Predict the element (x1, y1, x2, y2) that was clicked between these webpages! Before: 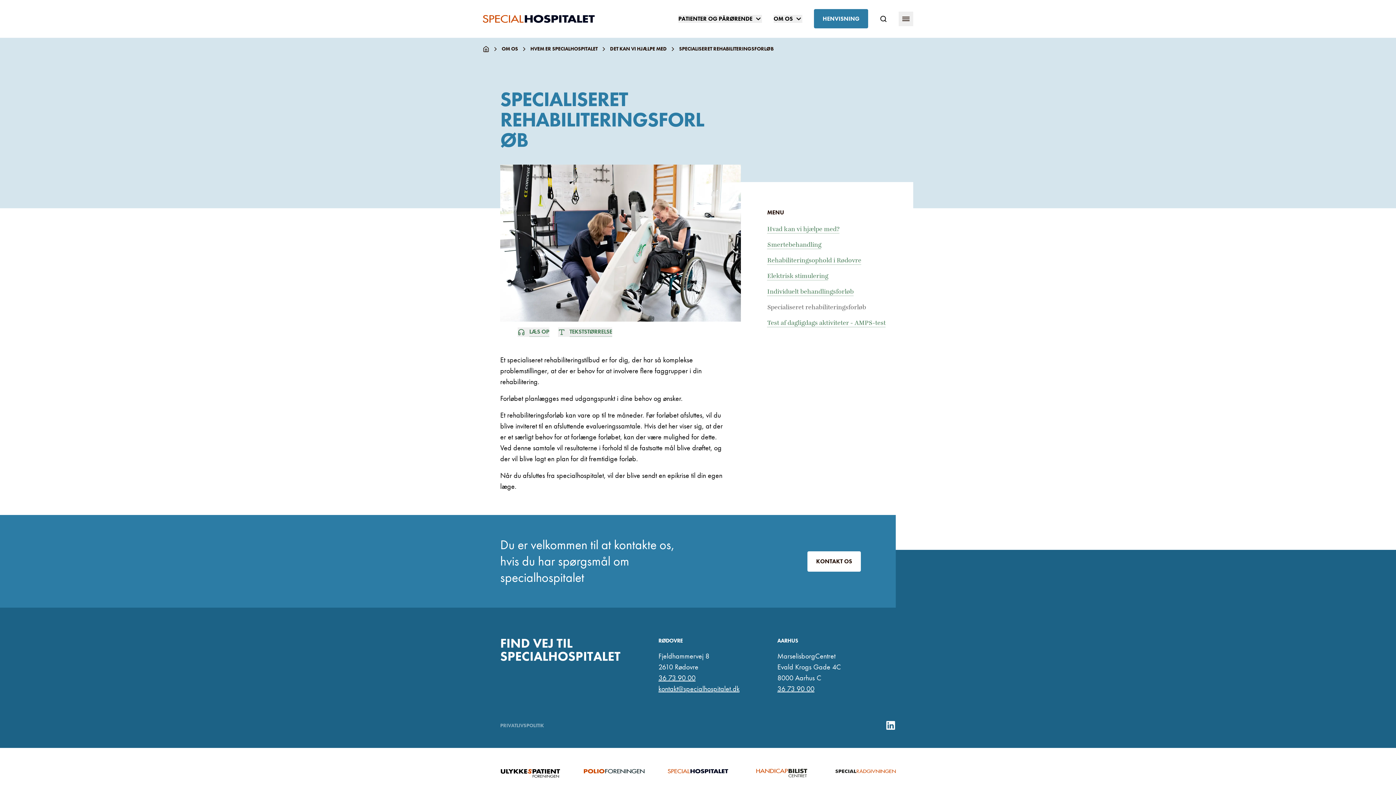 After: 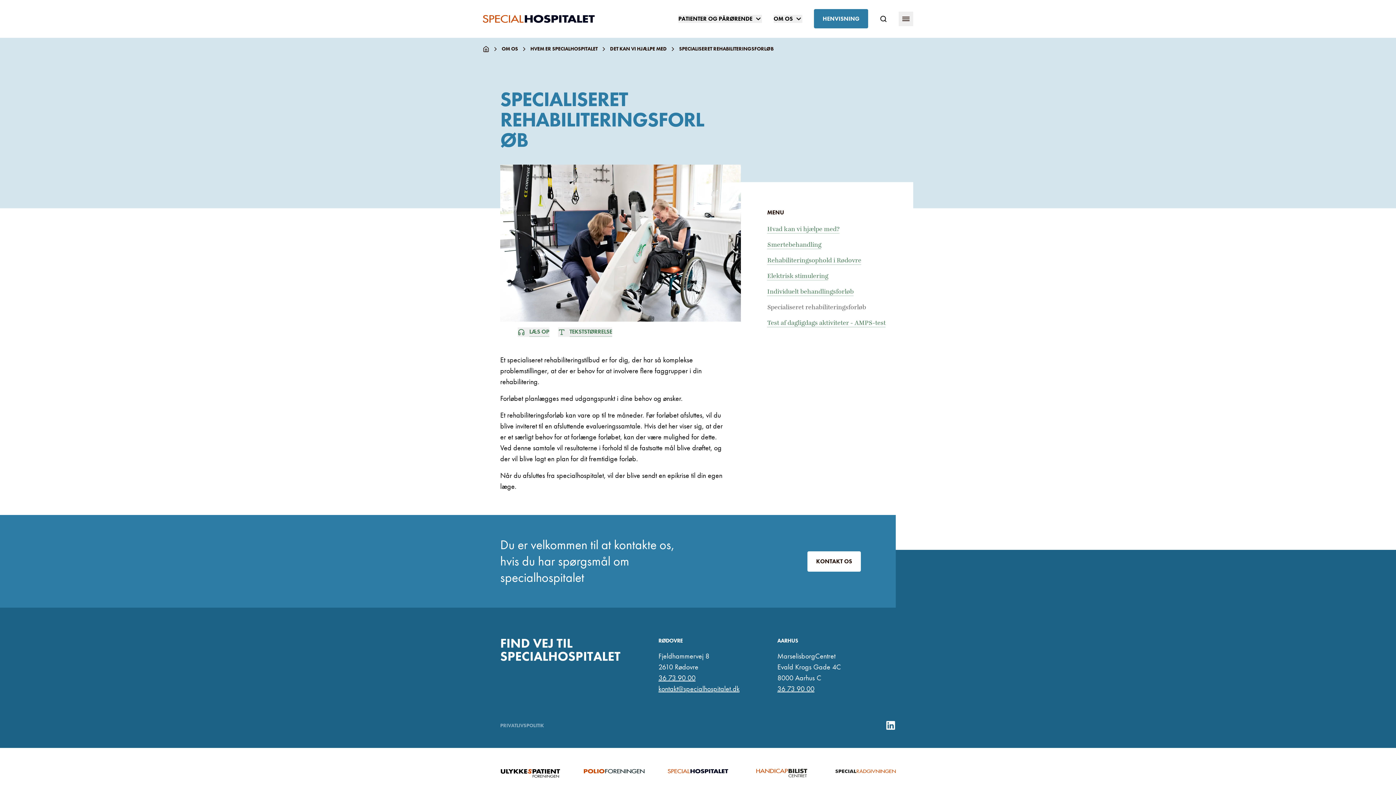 Action: bbox: (767, 303, 866, 311) label: Specialiseret rehabiliteringsforløb